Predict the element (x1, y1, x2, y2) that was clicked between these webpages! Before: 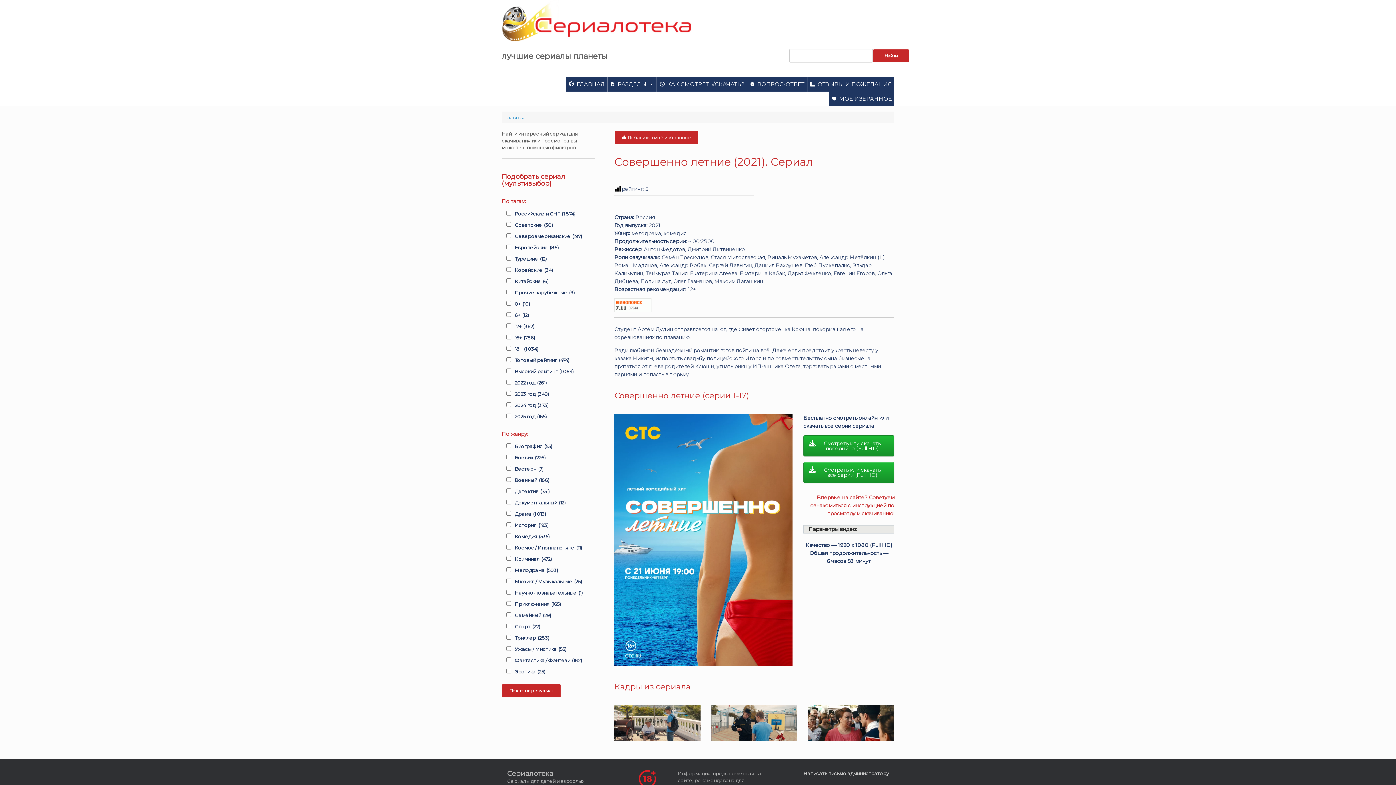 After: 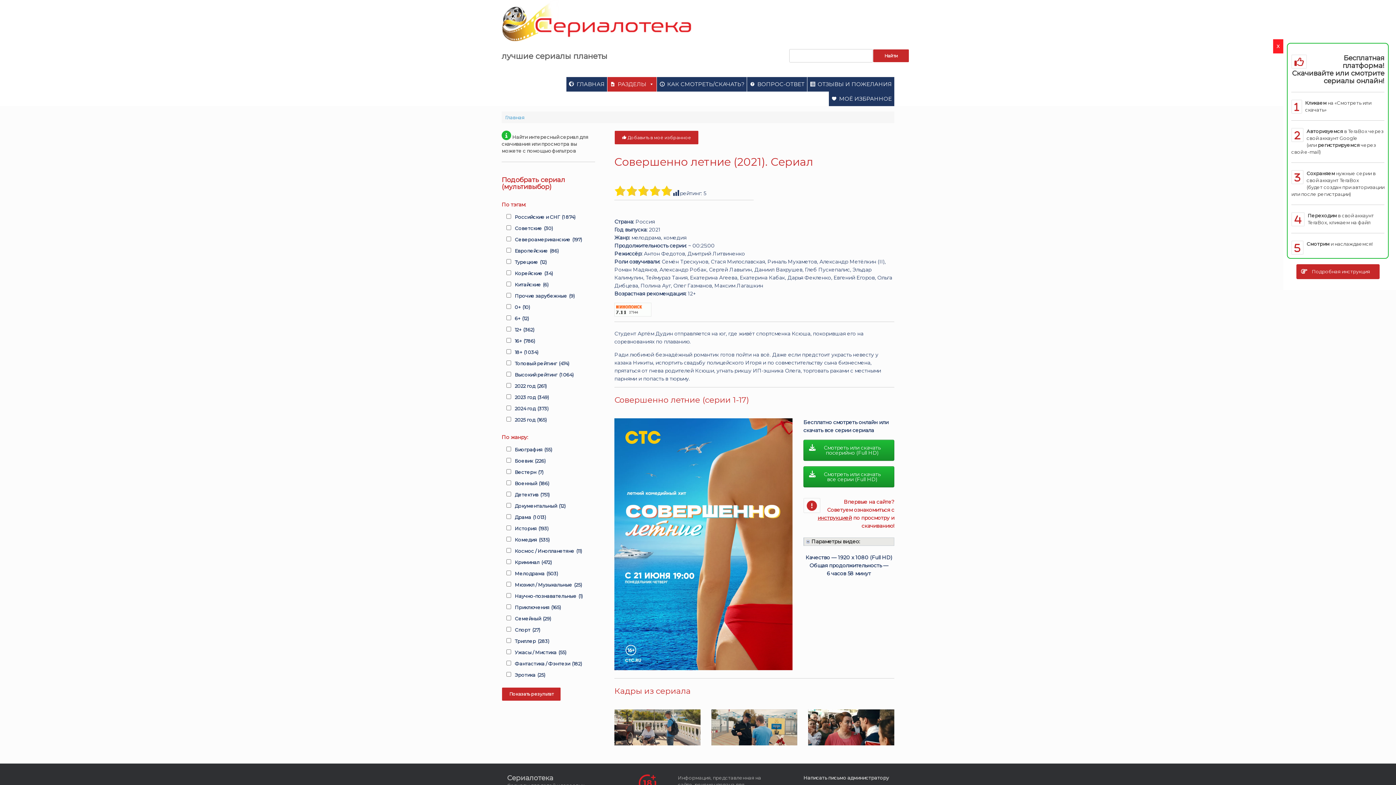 Action: label: РАЗДЕЛЫ bbox: (607, 77, 656, 91)